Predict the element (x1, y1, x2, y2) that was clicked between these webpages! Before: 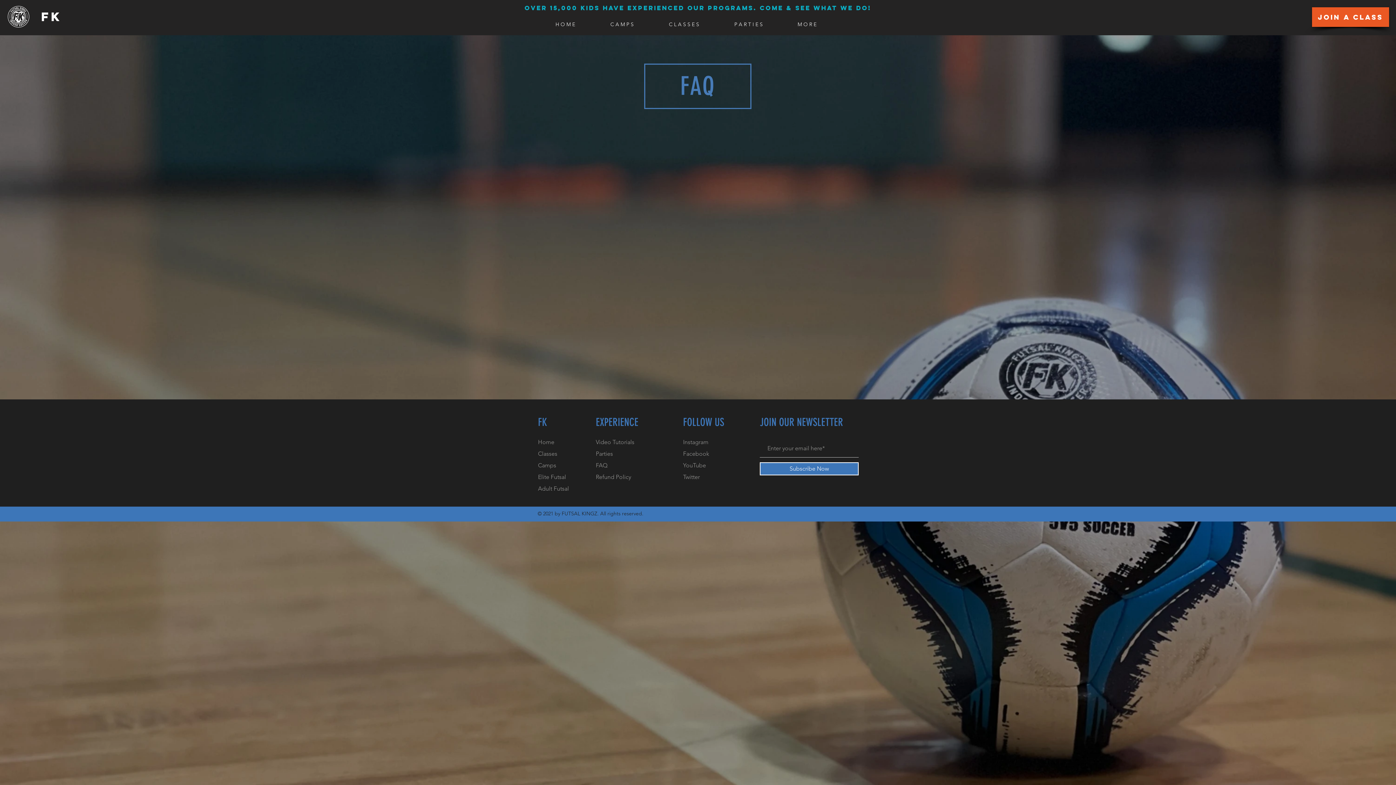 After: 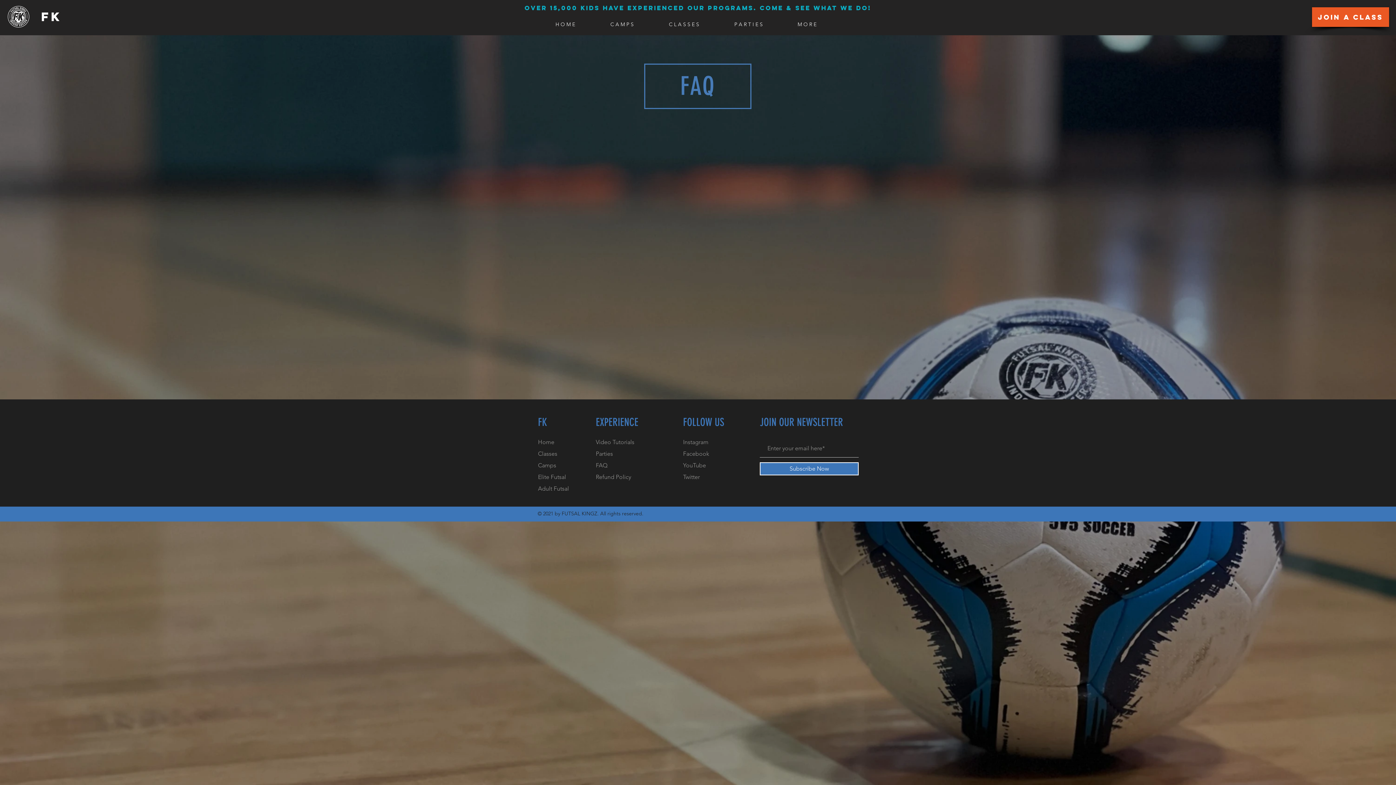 Action: label: Instagram bbox: (683, 438, 708, 445)